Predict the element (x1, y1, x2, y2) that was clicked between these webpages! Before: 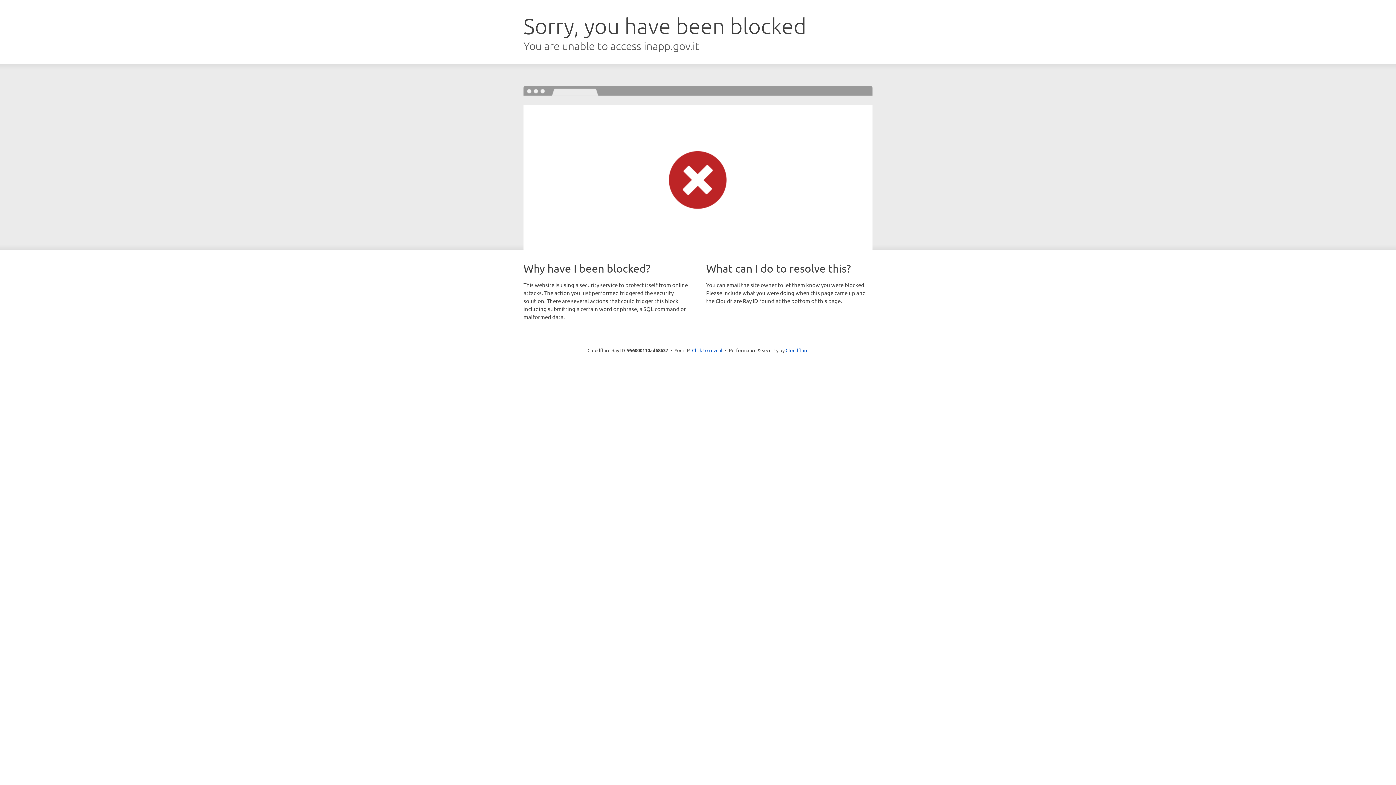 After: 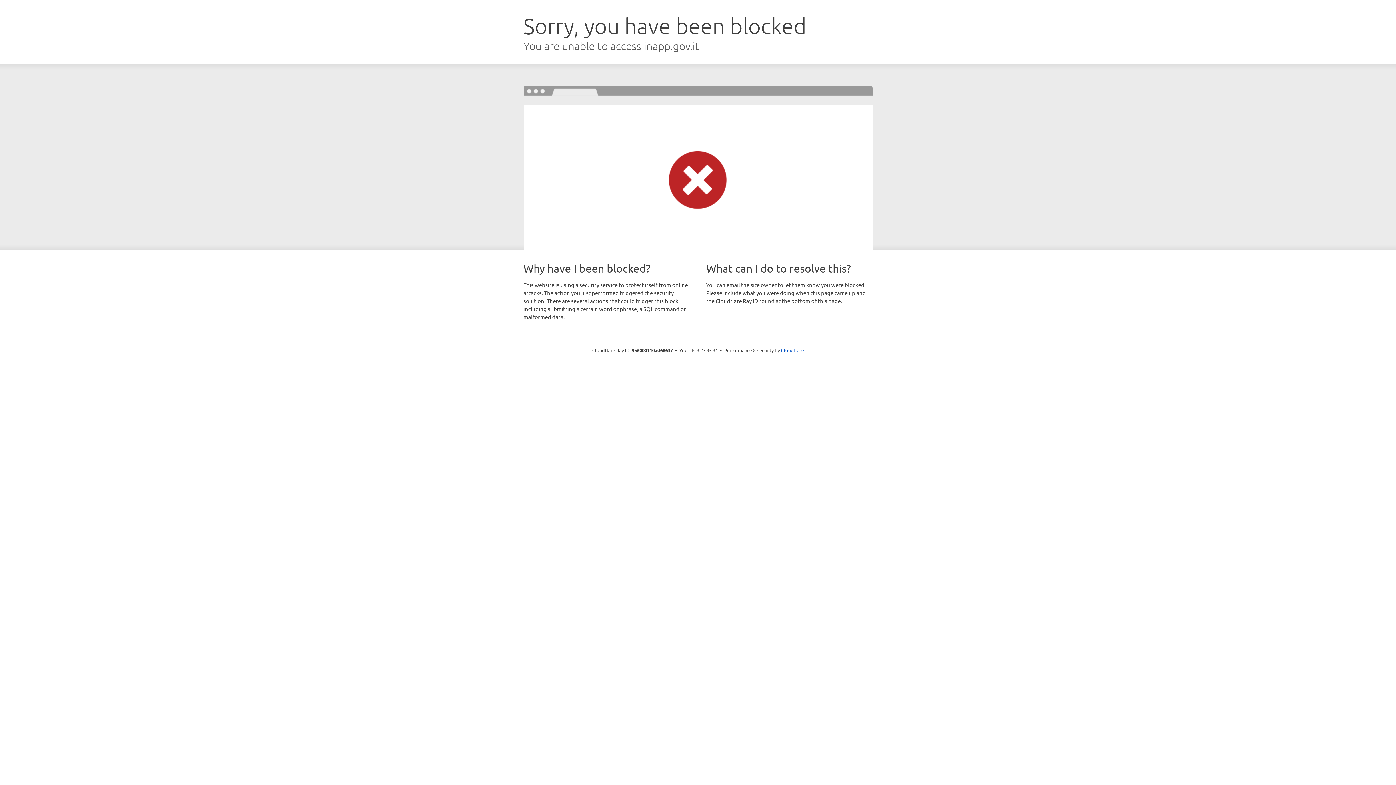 Action: bbox: (692, 346, 722, 353) label: Click to reveal